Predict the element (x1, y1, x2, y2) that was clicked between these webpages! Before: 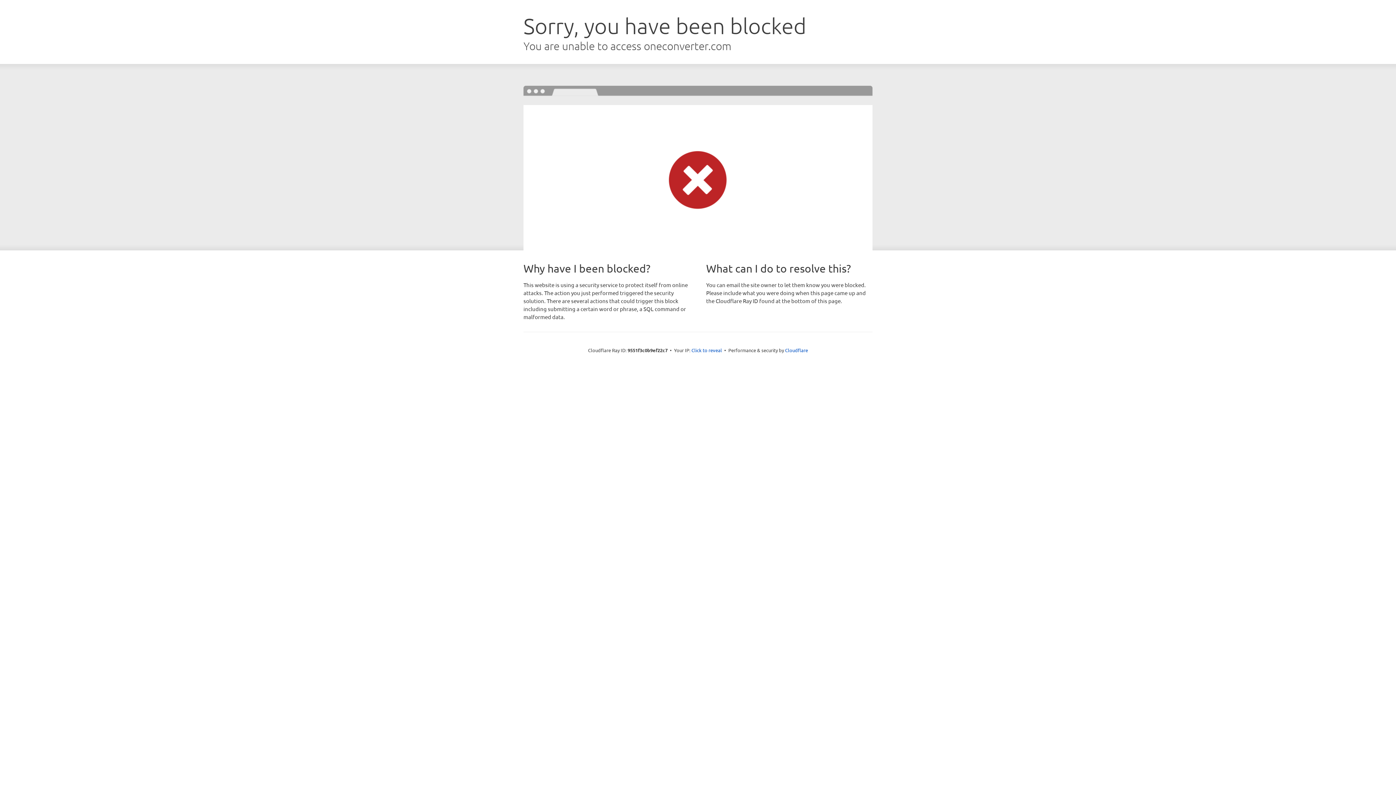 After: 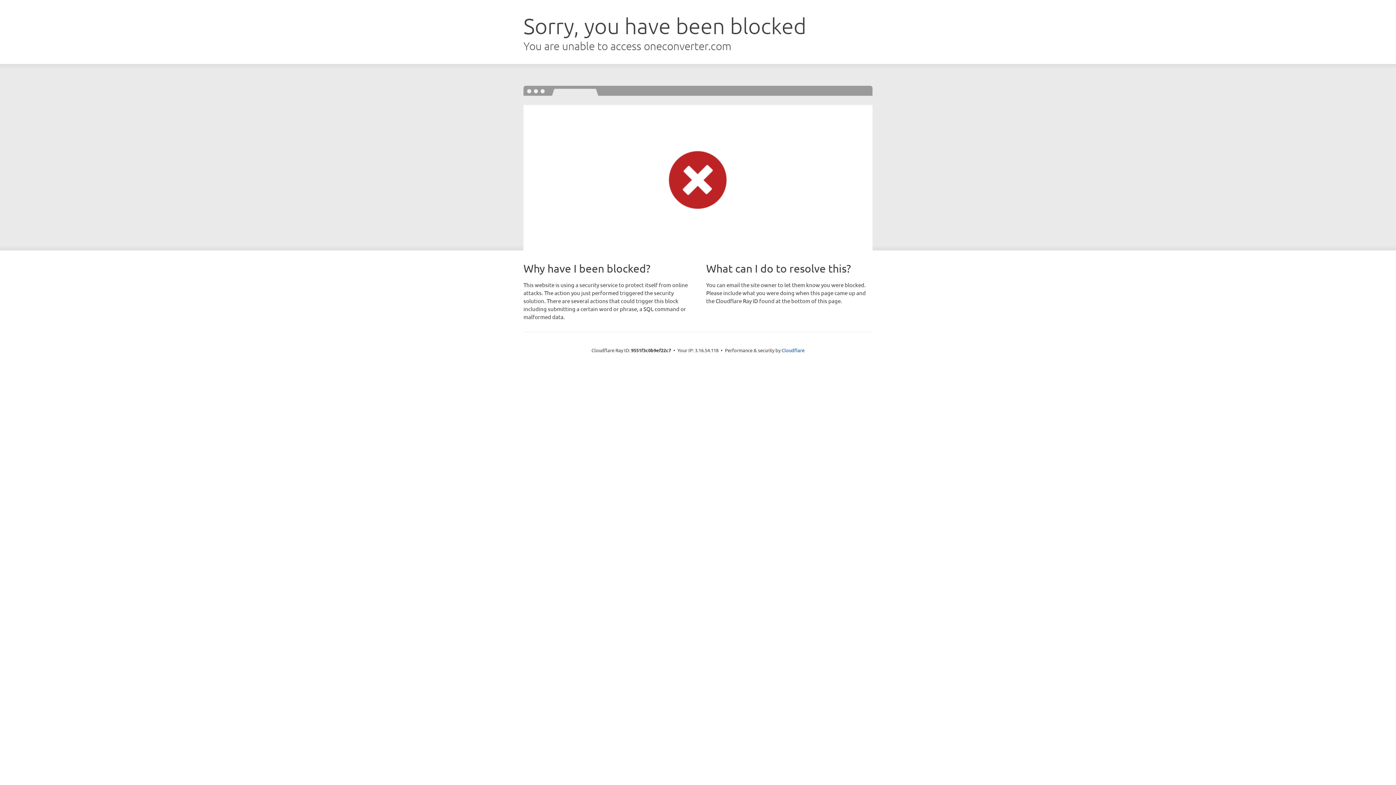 Action: label: Click to reveal bbox: (691, 346, 722, 353)